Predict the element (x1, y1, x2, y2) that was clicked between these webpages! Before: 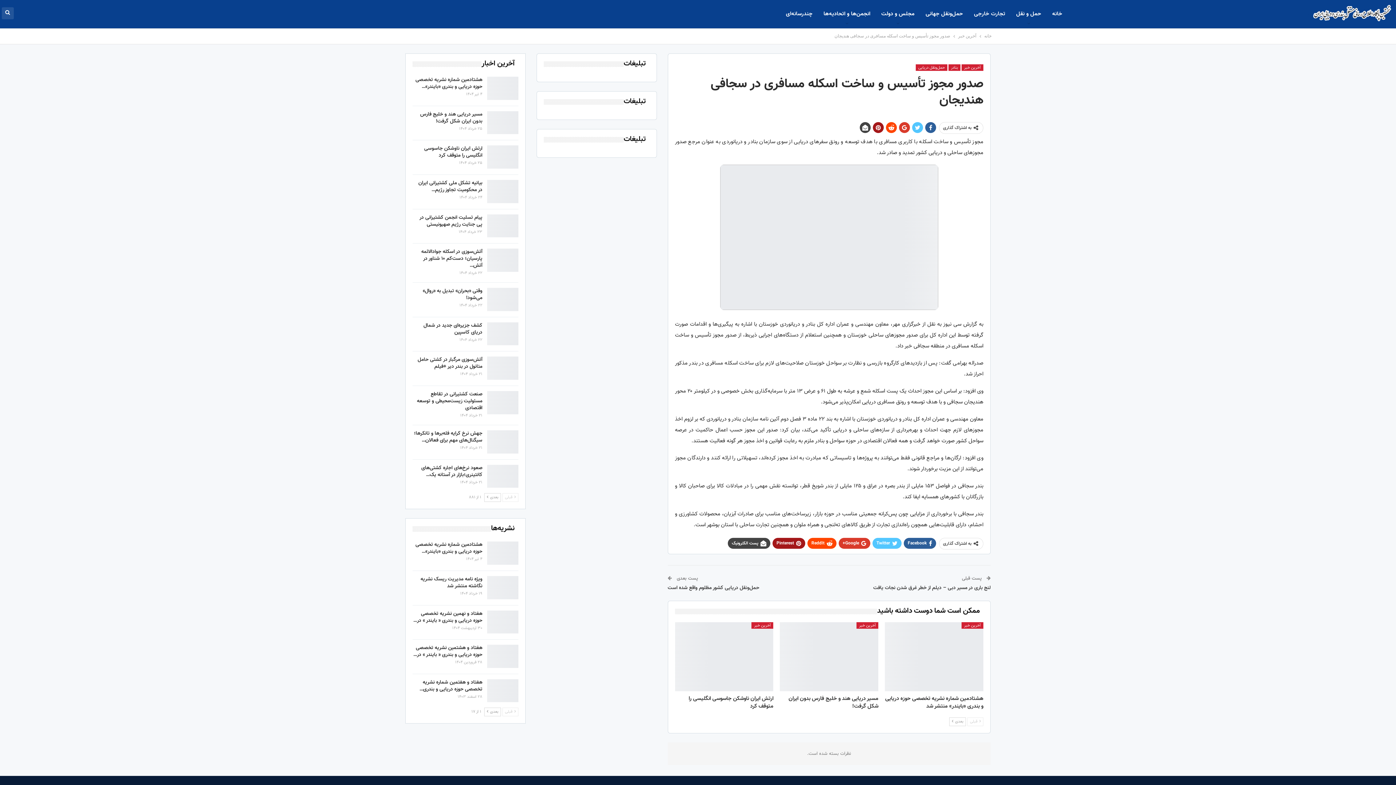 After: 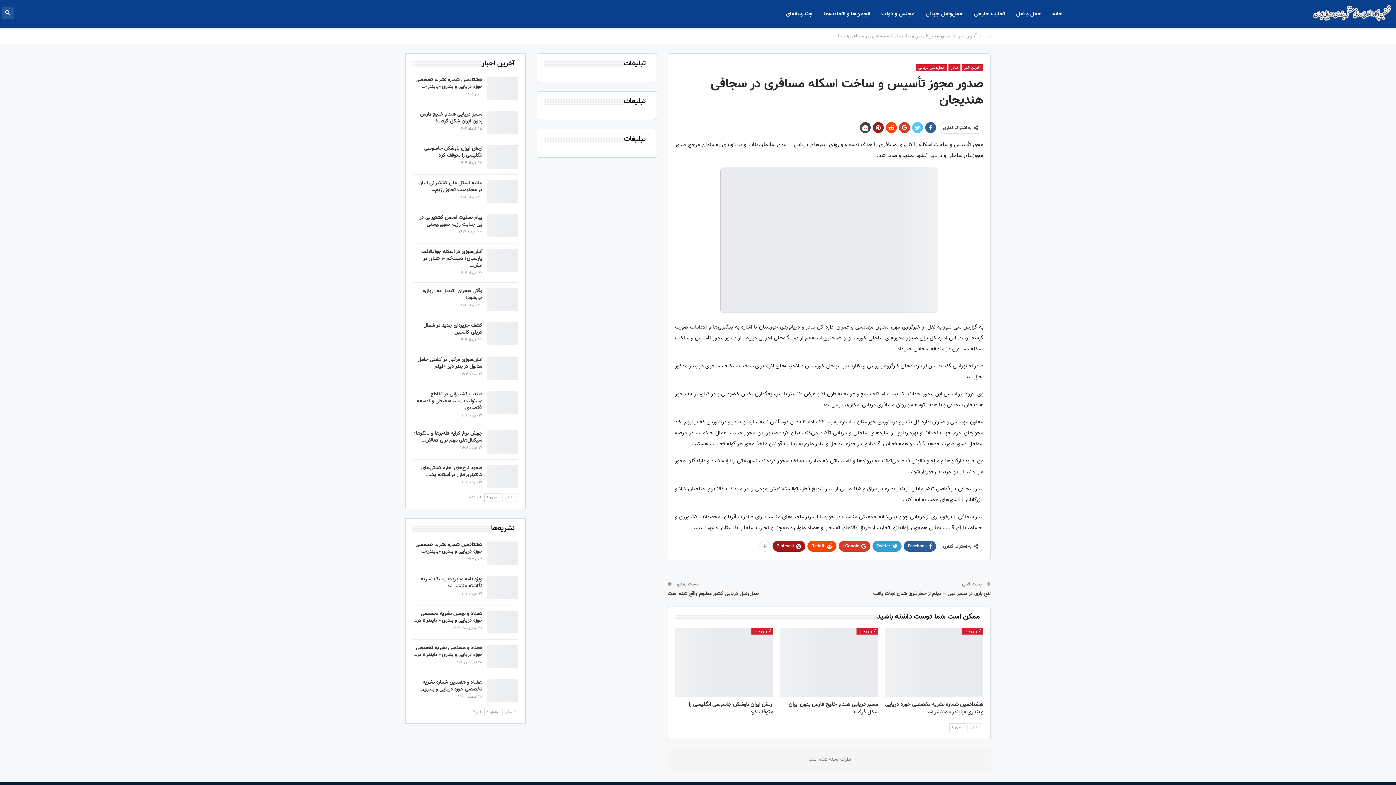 Action: label: Twitter bbox: (872, 538, 901, 549)